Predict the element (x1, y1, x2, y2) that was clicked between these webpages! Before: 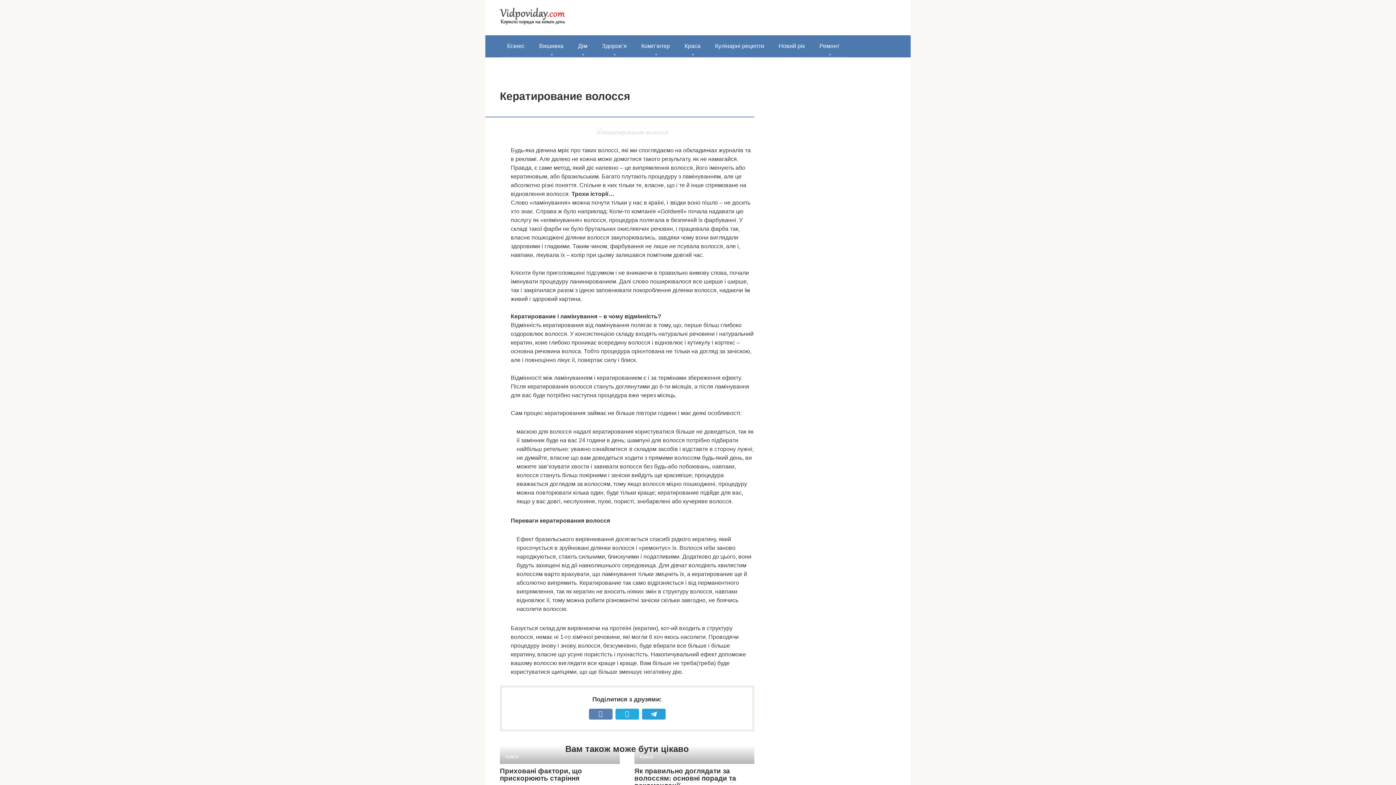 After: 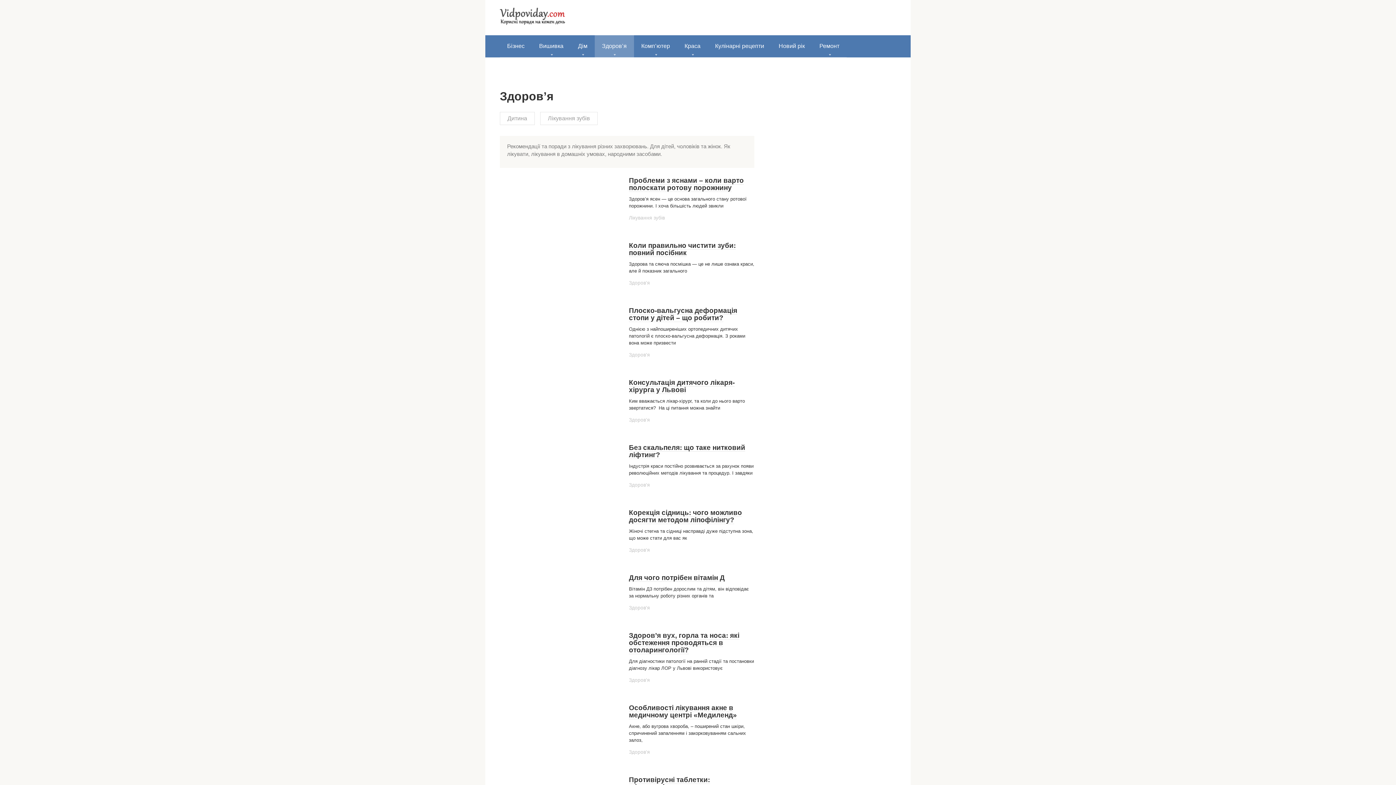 Action: label: Здоров’я bbox: (594, 35, 634, 57)